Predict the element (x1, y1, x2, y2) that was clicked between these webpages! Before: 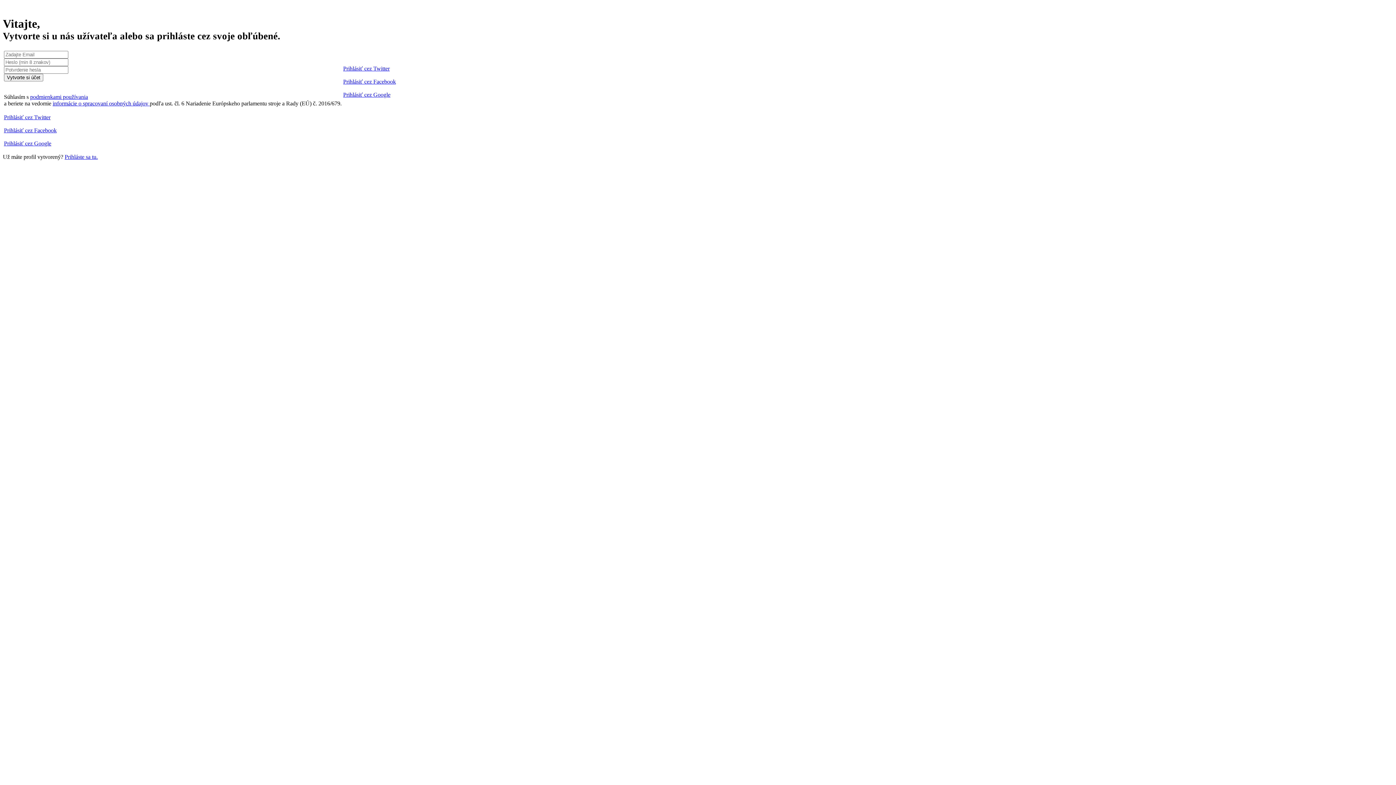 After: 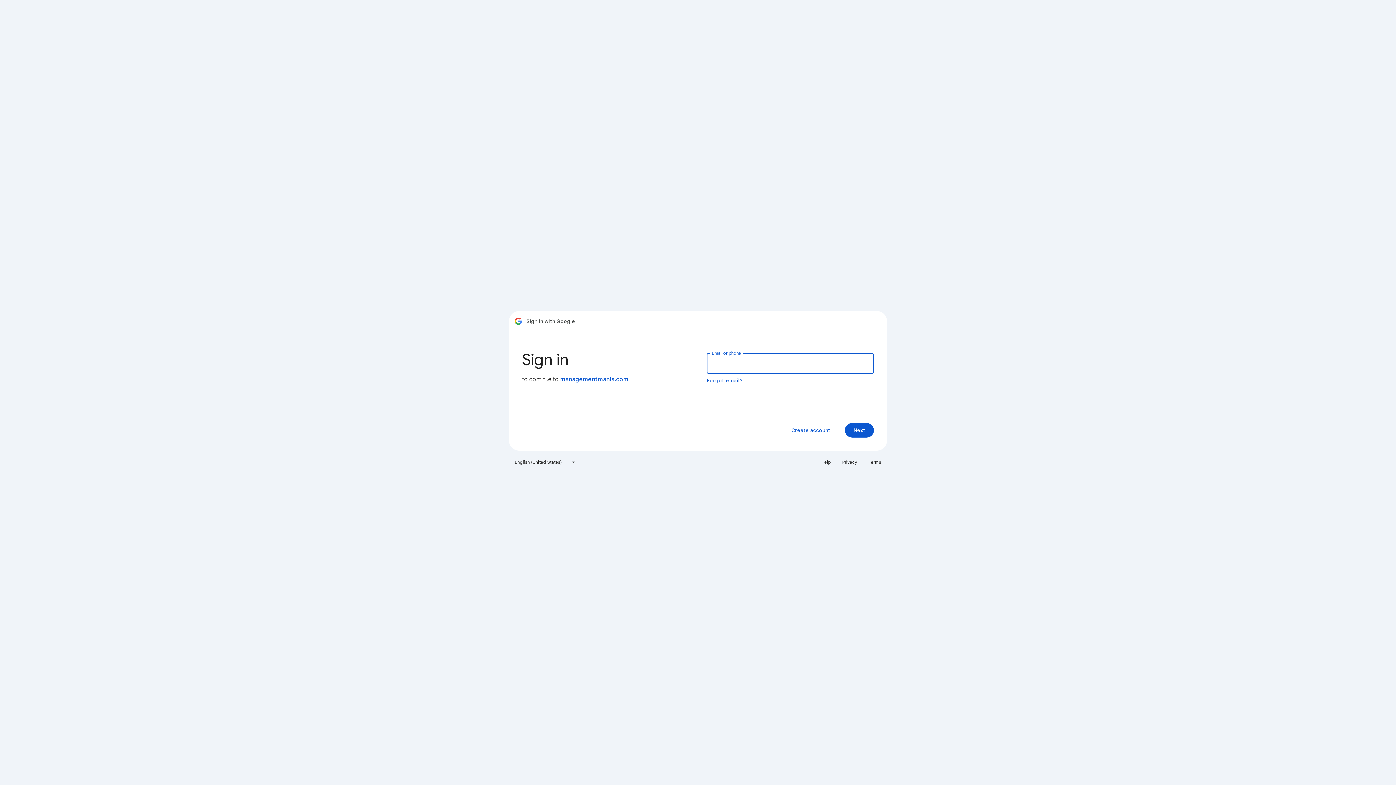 Action: bbox: (4, 140, 51, 146) label: Prihlásiť cez Google